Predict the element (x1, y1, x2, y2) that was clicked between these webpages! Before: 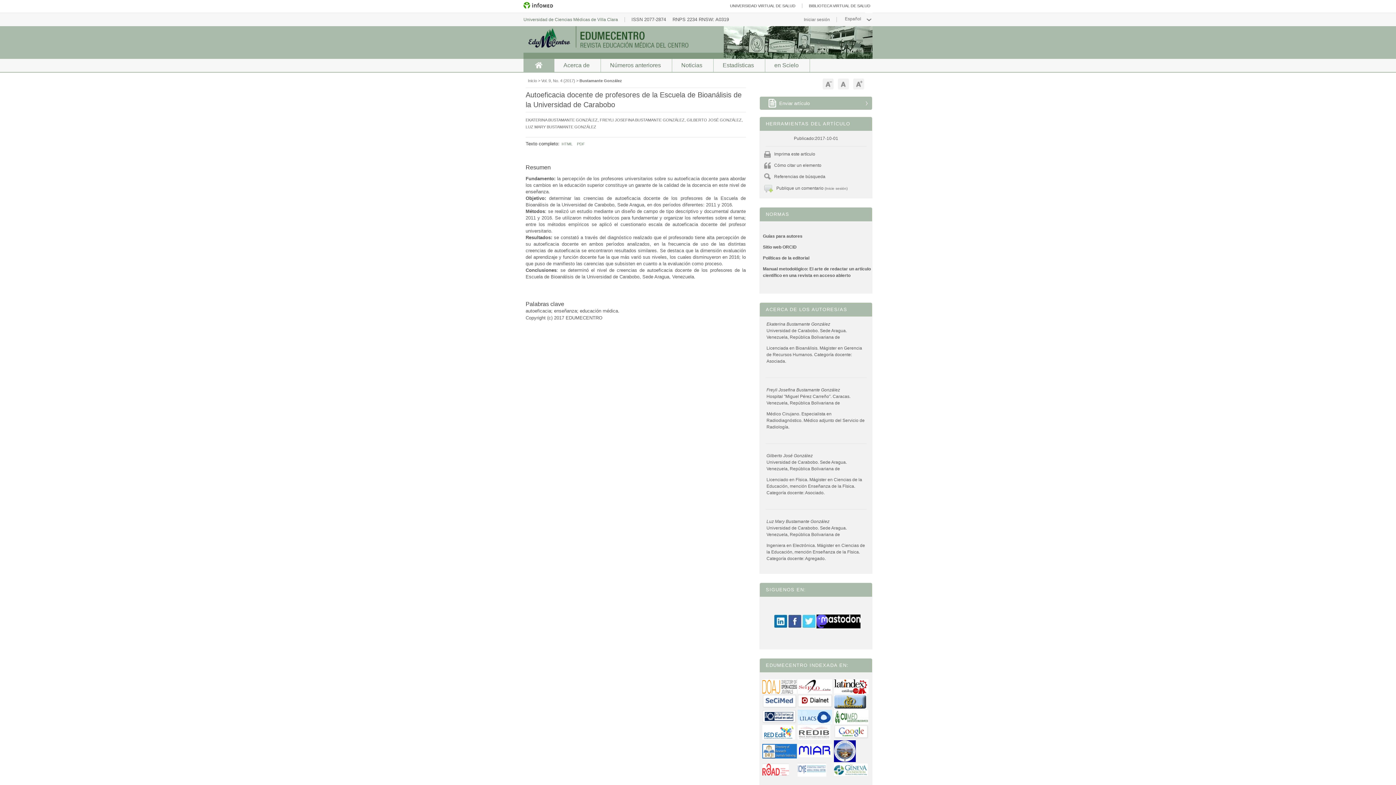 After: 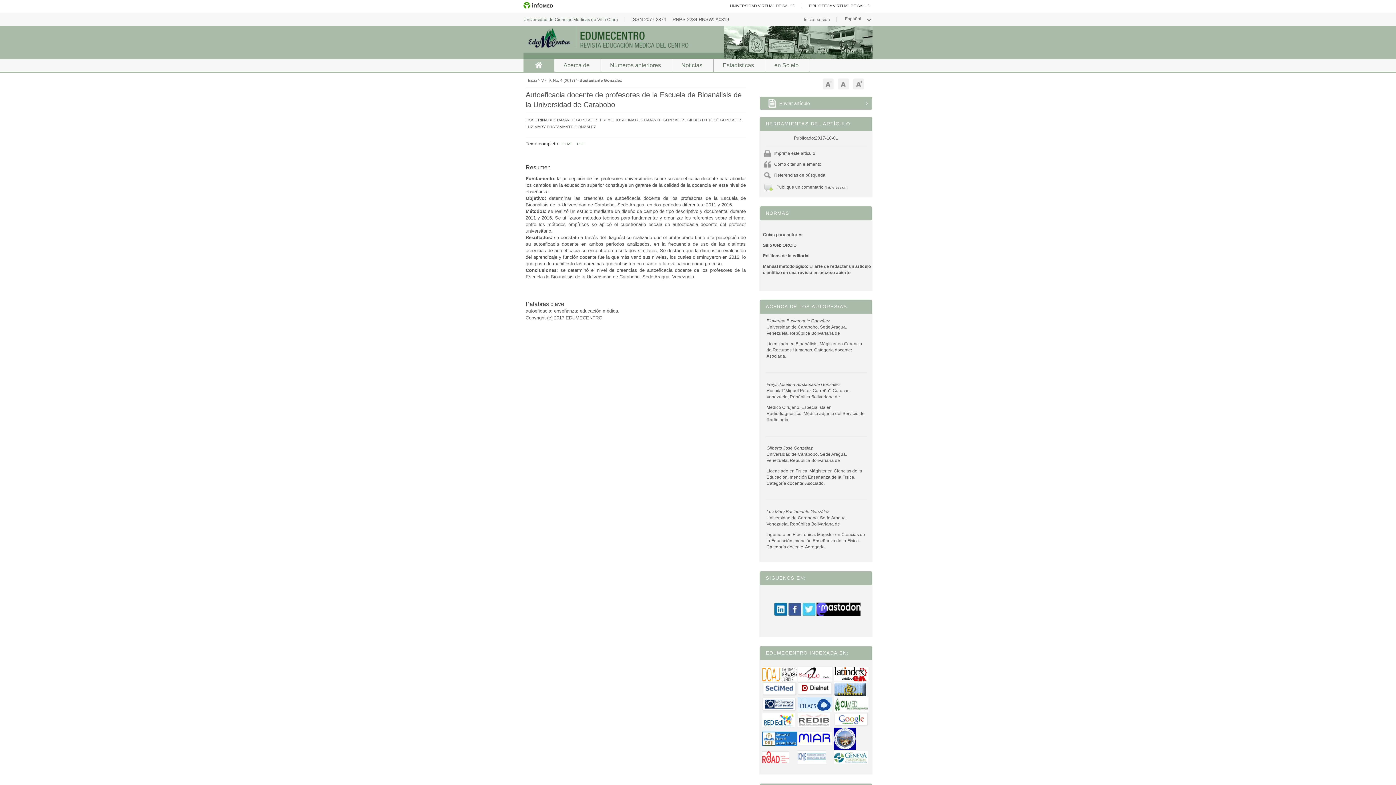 Action: bbox: (822, 78, 833, 89) label: Tamaño más pequeño